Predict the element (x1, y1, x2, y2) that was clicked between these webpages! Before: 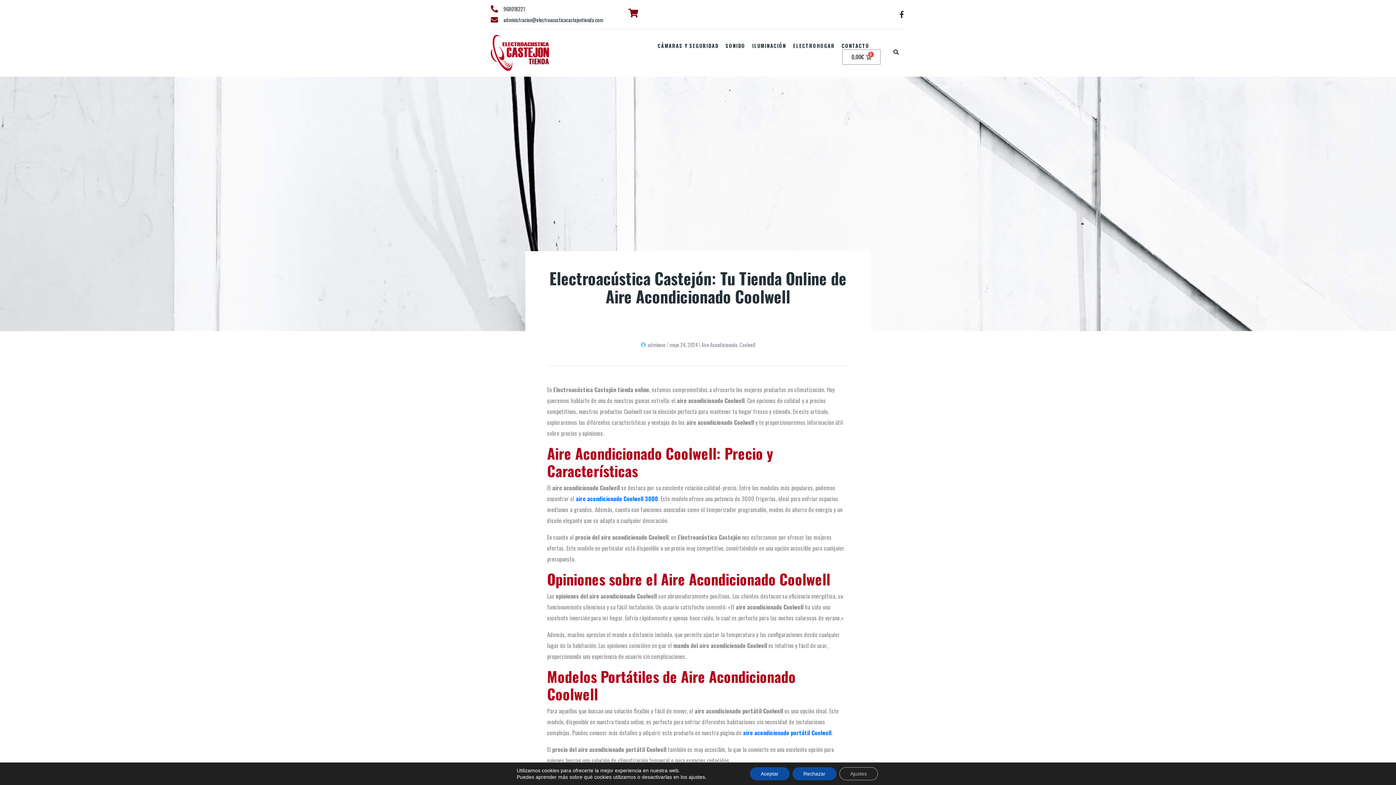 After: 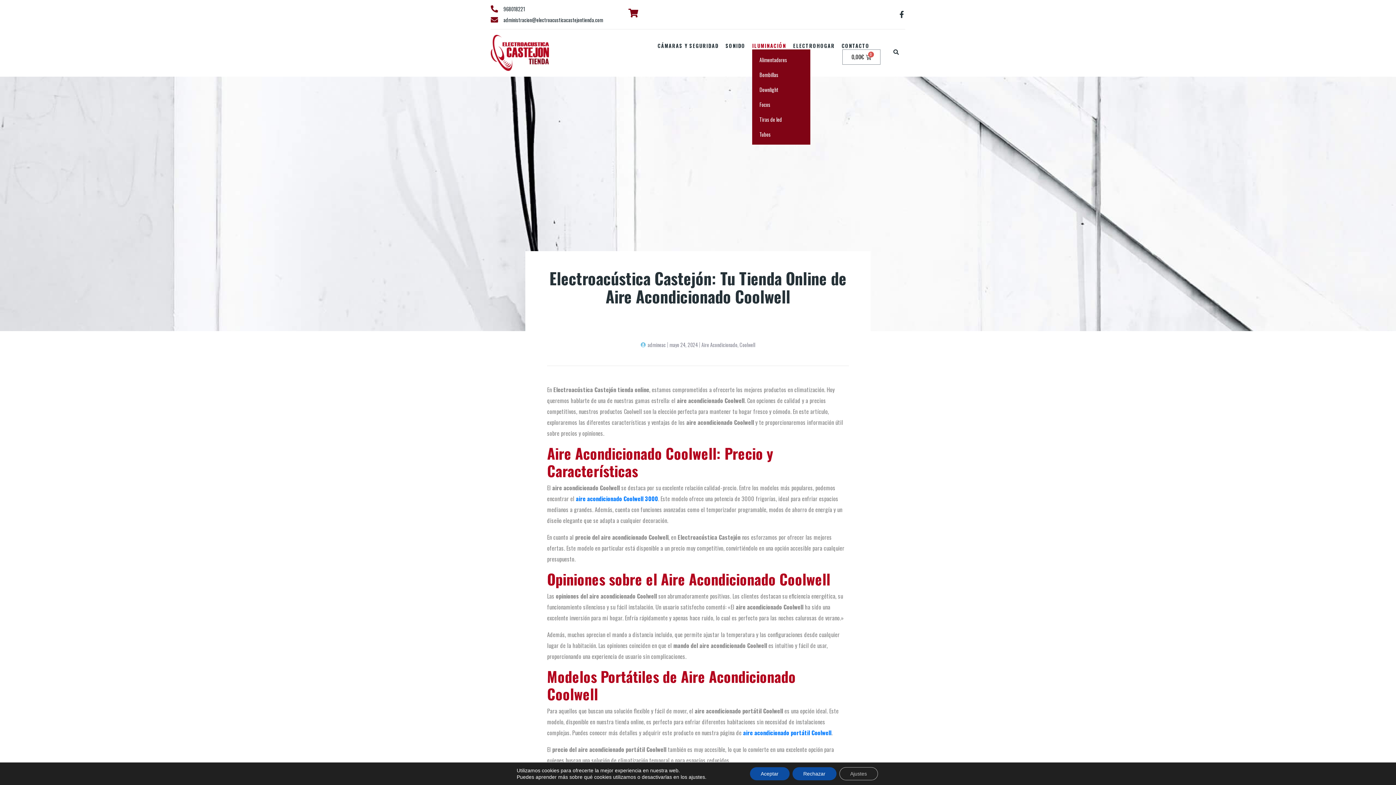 Action: bbox: (752, 41, 786, 49) label: ILUMINACIÓN